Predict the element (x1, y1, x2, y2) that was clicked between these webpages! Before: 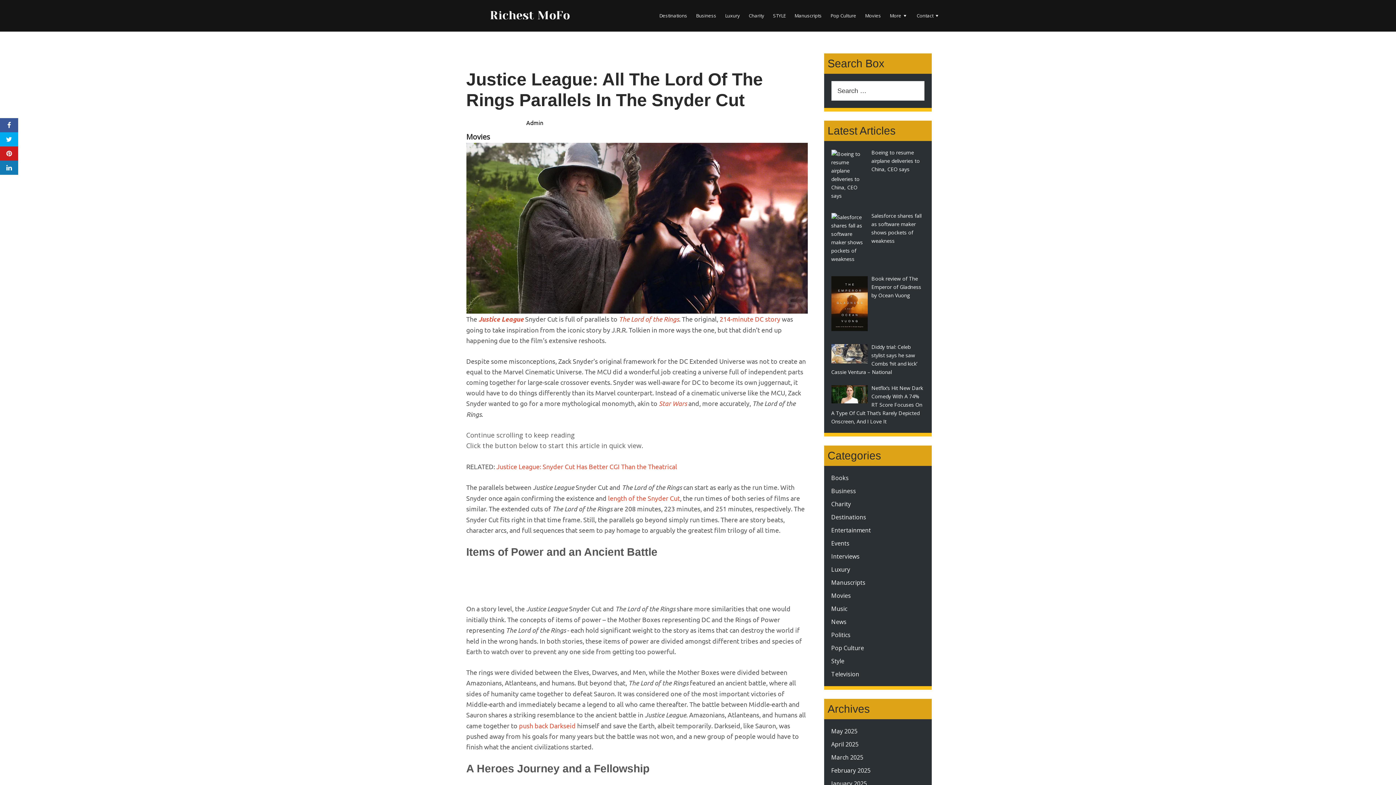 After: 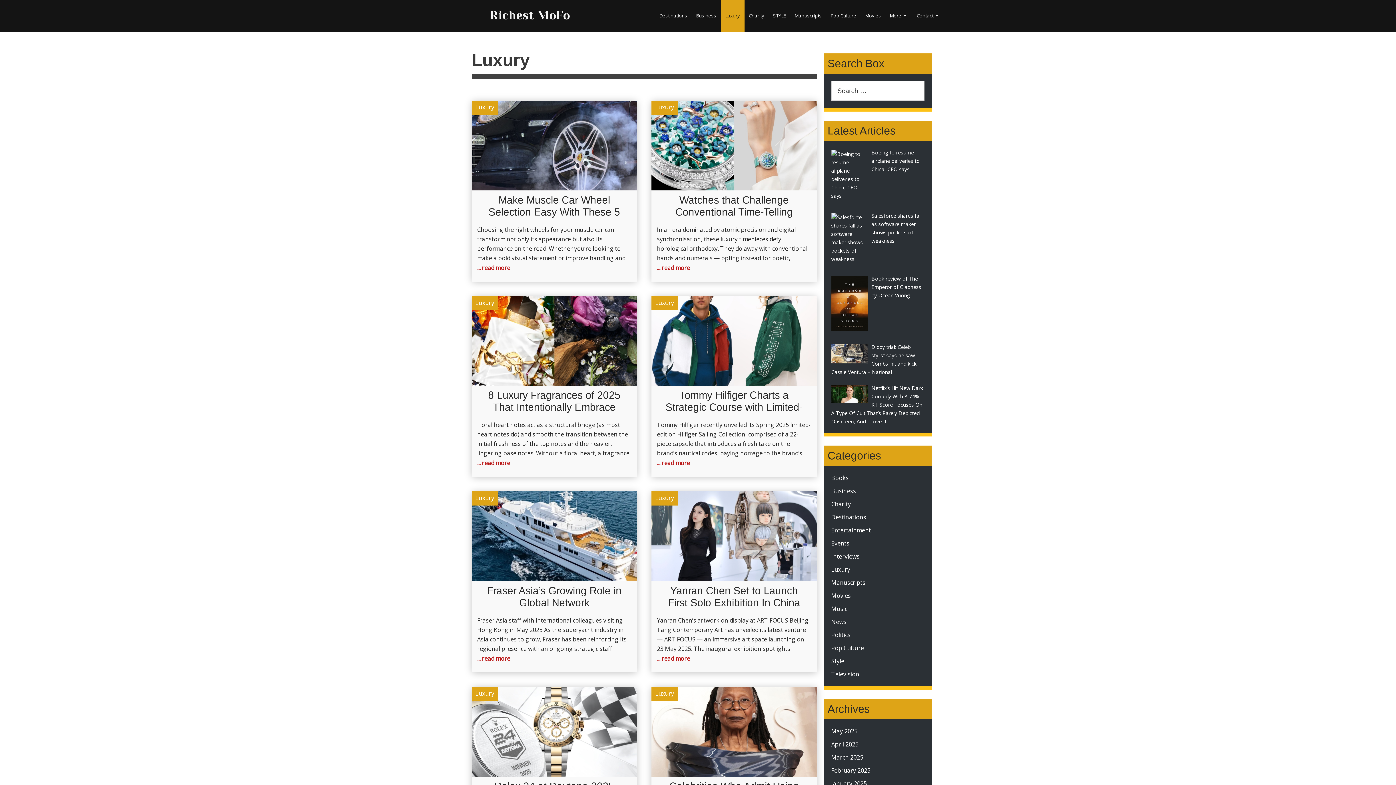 Action: label: Luxury bbox: (720, 0, 744, 31)